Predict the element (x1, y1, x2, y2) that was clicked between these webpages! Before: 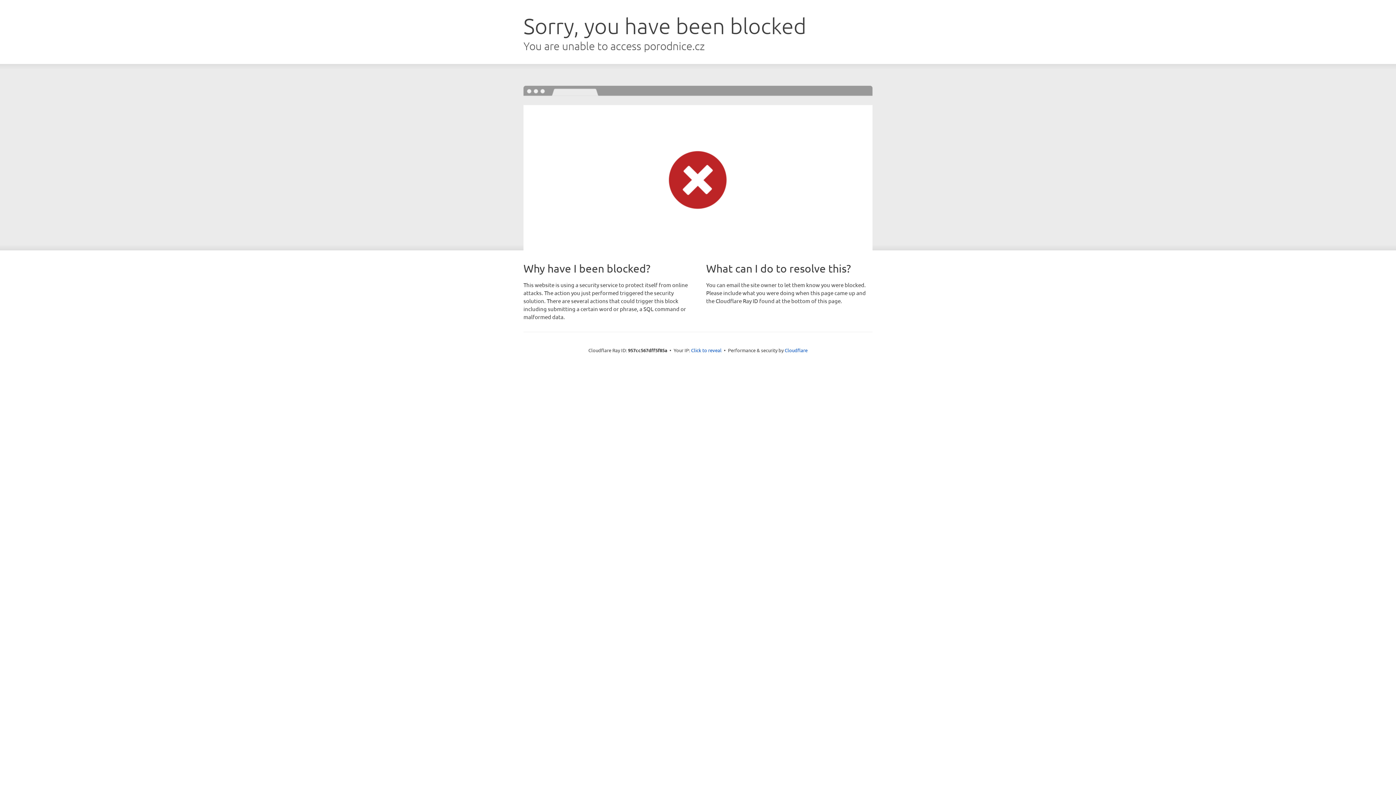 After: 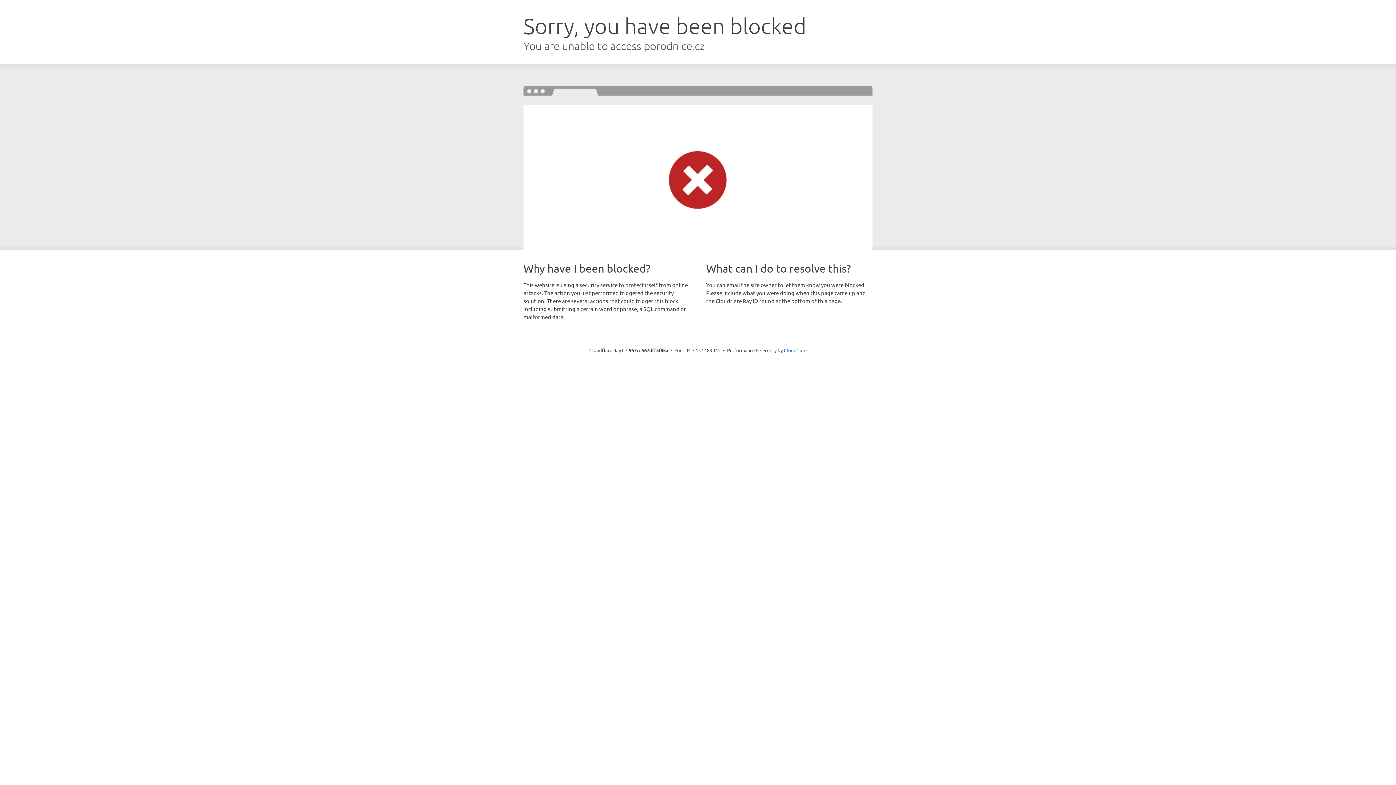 Action: bbox: (691, 346, 721, 353) label: Click to reveal